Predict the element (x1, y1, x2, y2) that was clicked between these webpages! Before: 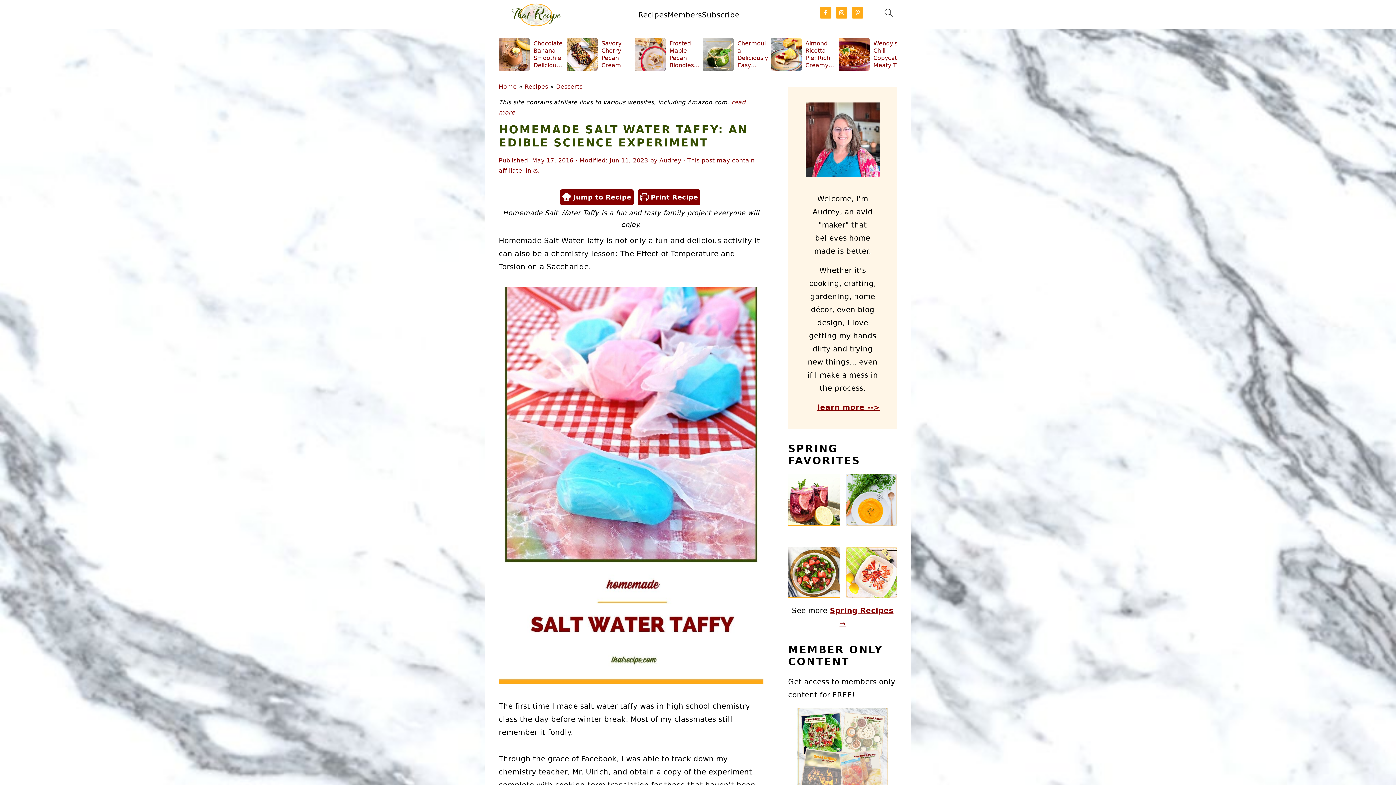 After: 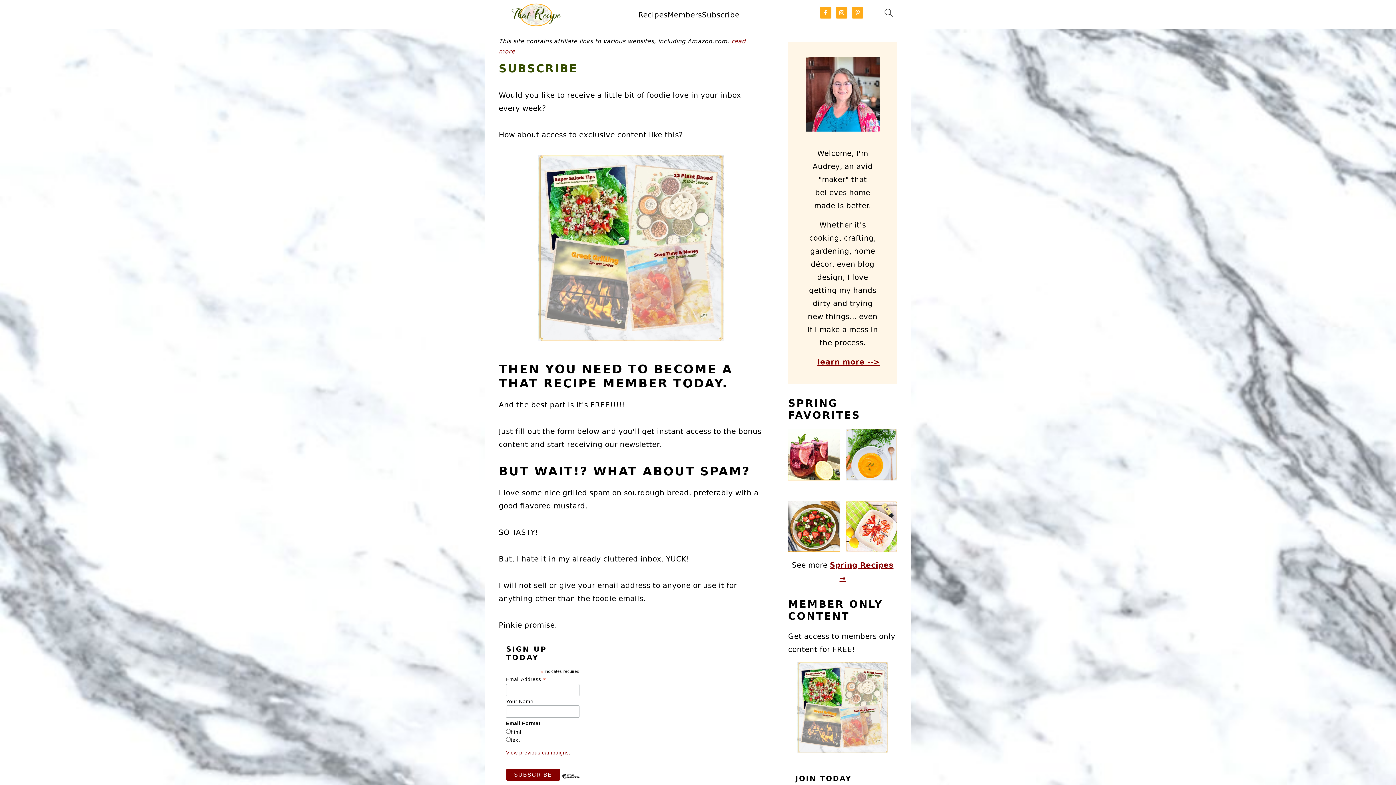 Action: bbox: (702, 10, 739, 19) label: Subscribe